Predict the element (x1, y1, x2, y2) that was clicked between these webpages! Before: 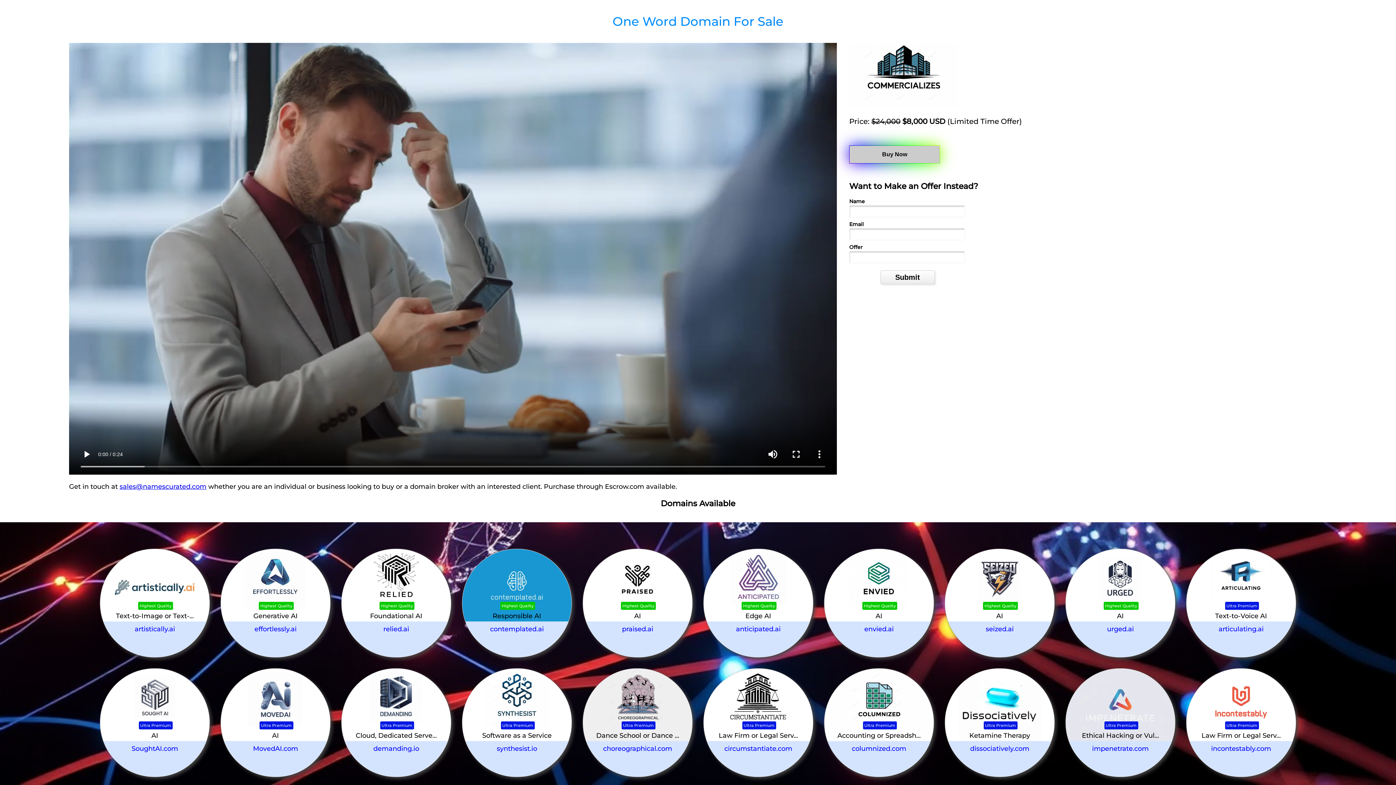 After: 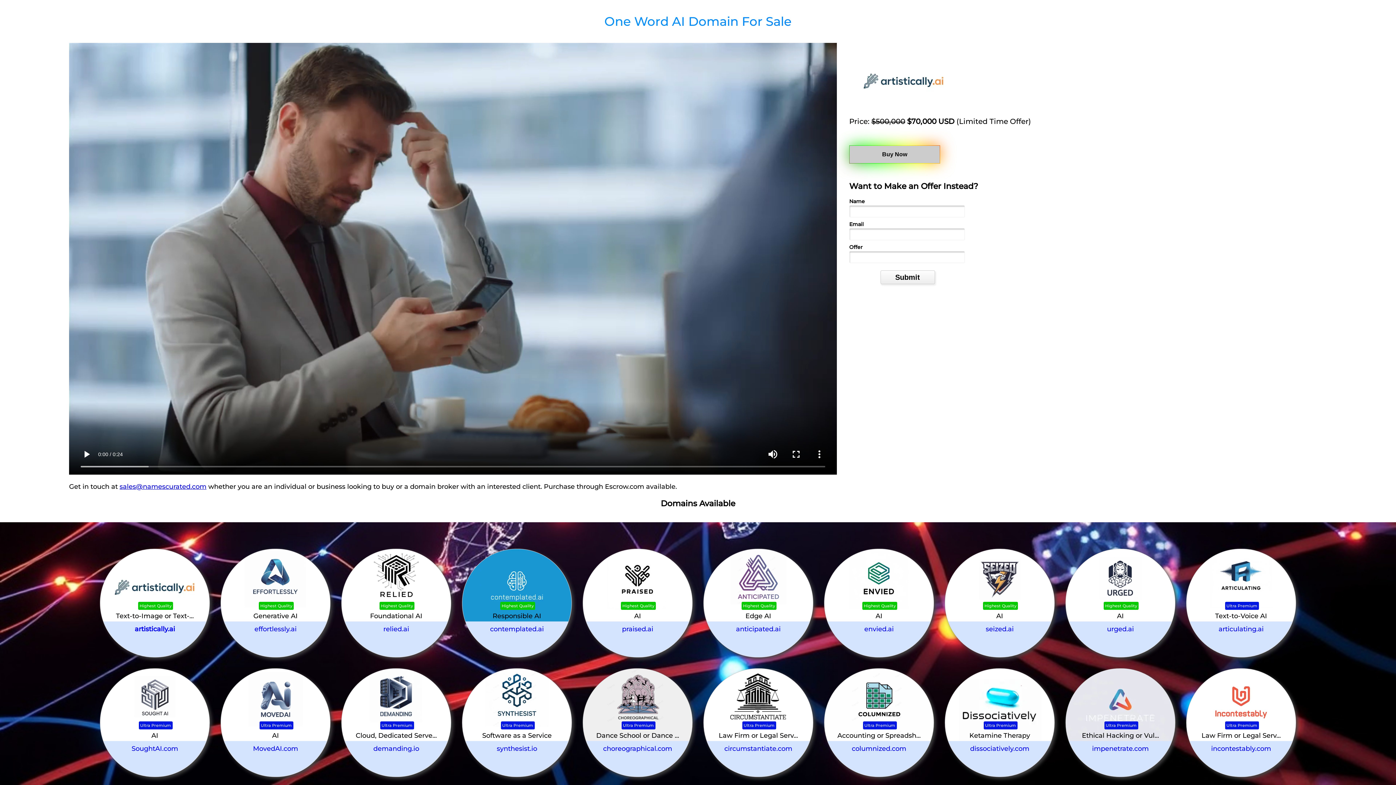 Action: bbox: (134, 625, 175, 633) label: artistically.ai